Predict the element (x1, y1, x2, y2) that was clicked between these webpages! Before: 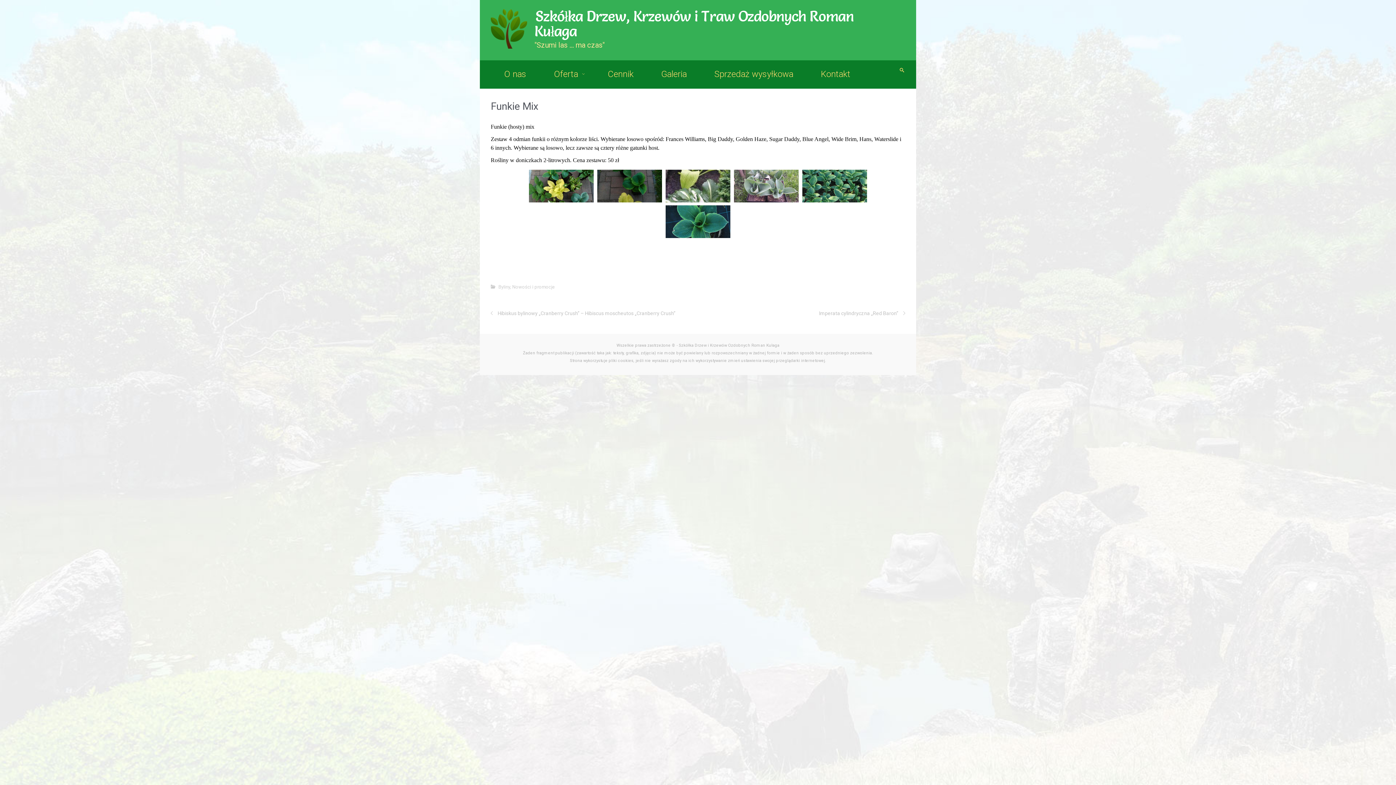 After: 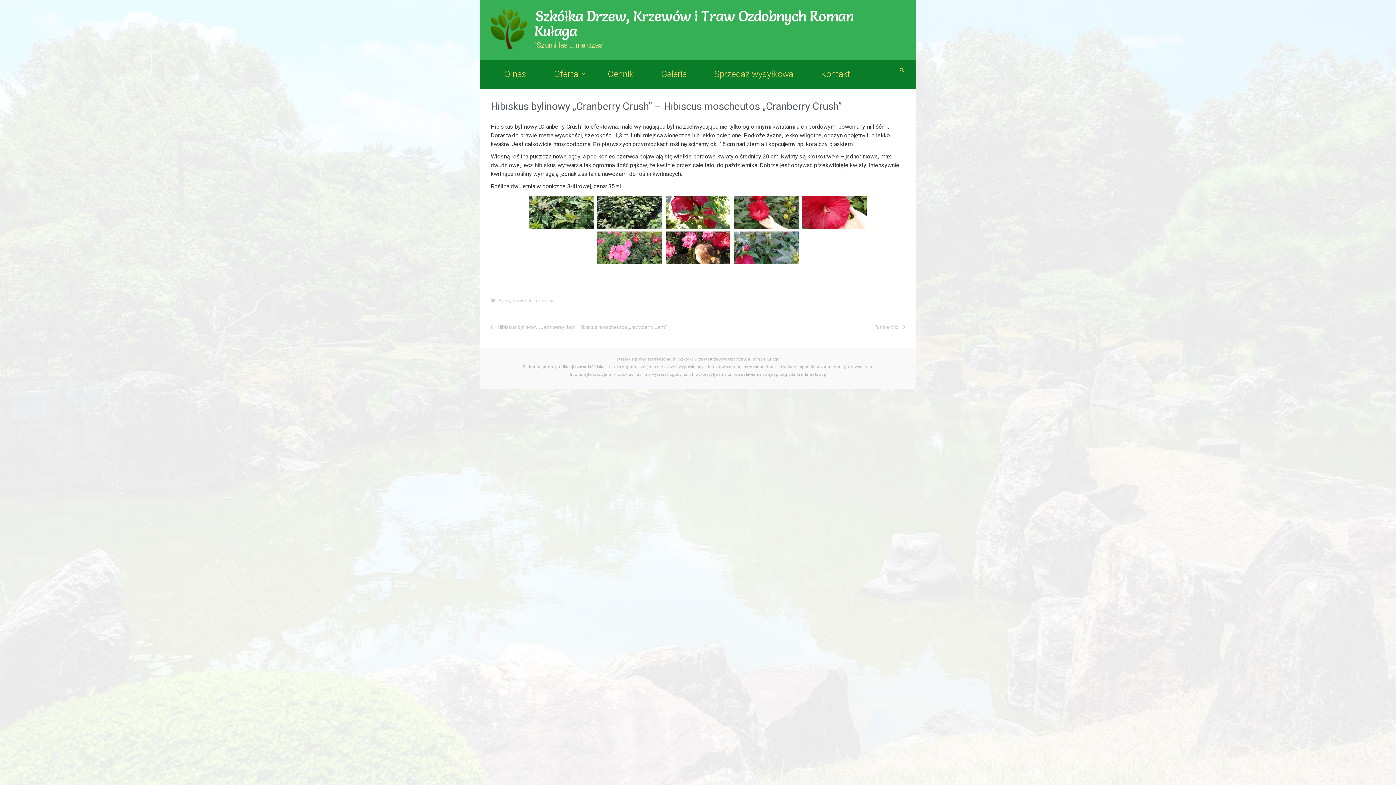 Action: bbox: (485, 308, 683, 318) label: Hibiskus bylinowy „Cranberry Crush” – Hibiscus moscheutos „Cranberry Crush”